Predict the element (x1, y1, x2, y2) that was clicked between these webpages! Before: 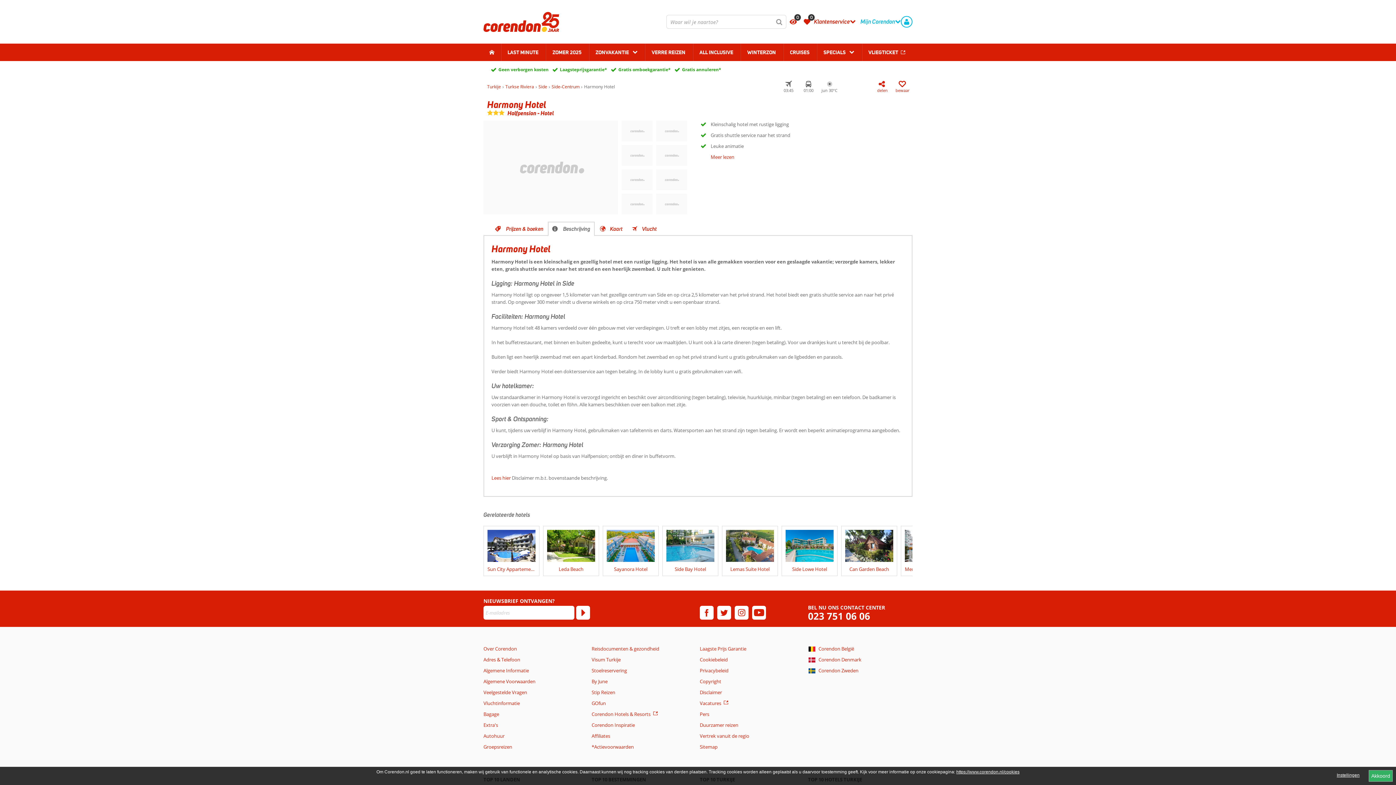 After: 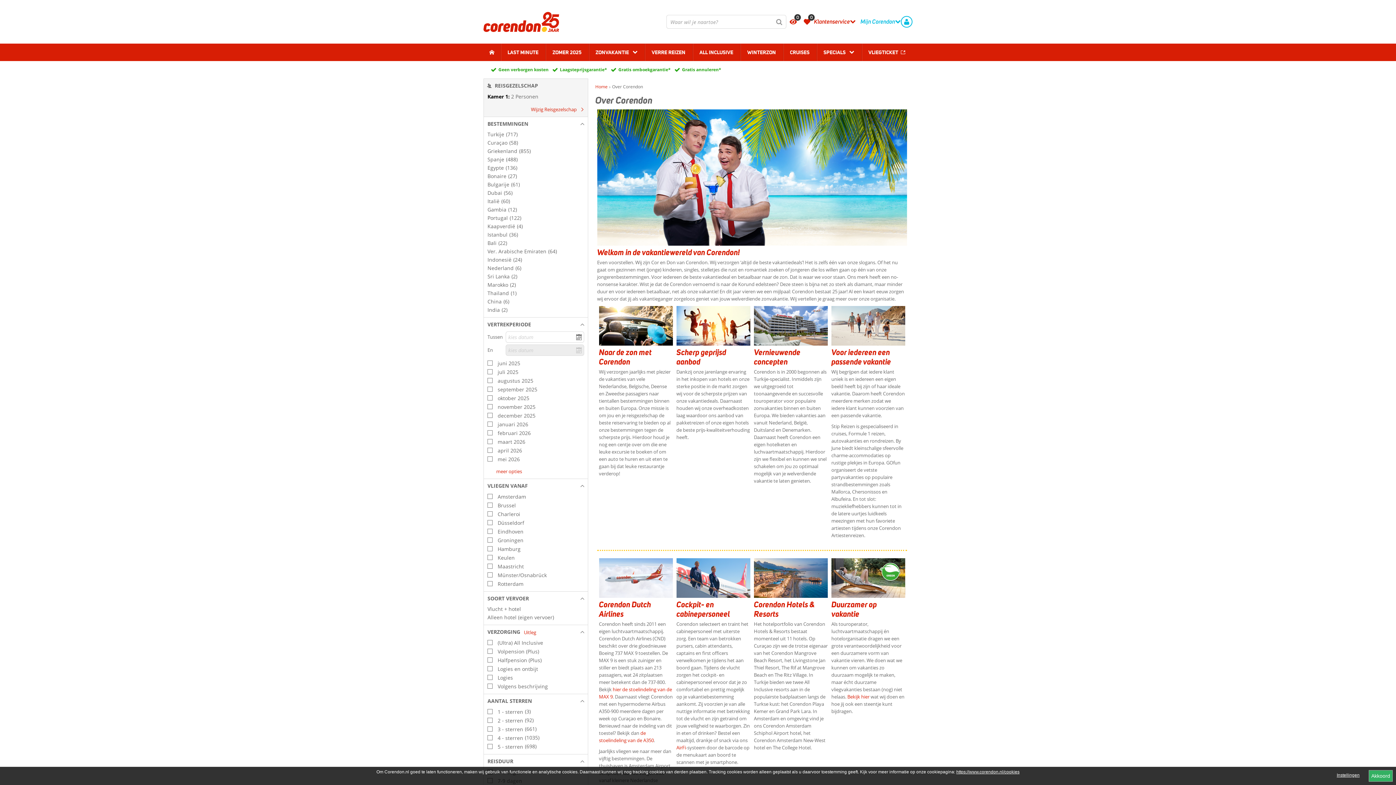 Action: label: Over Corendon bbox: (483, 645, 517, 652)